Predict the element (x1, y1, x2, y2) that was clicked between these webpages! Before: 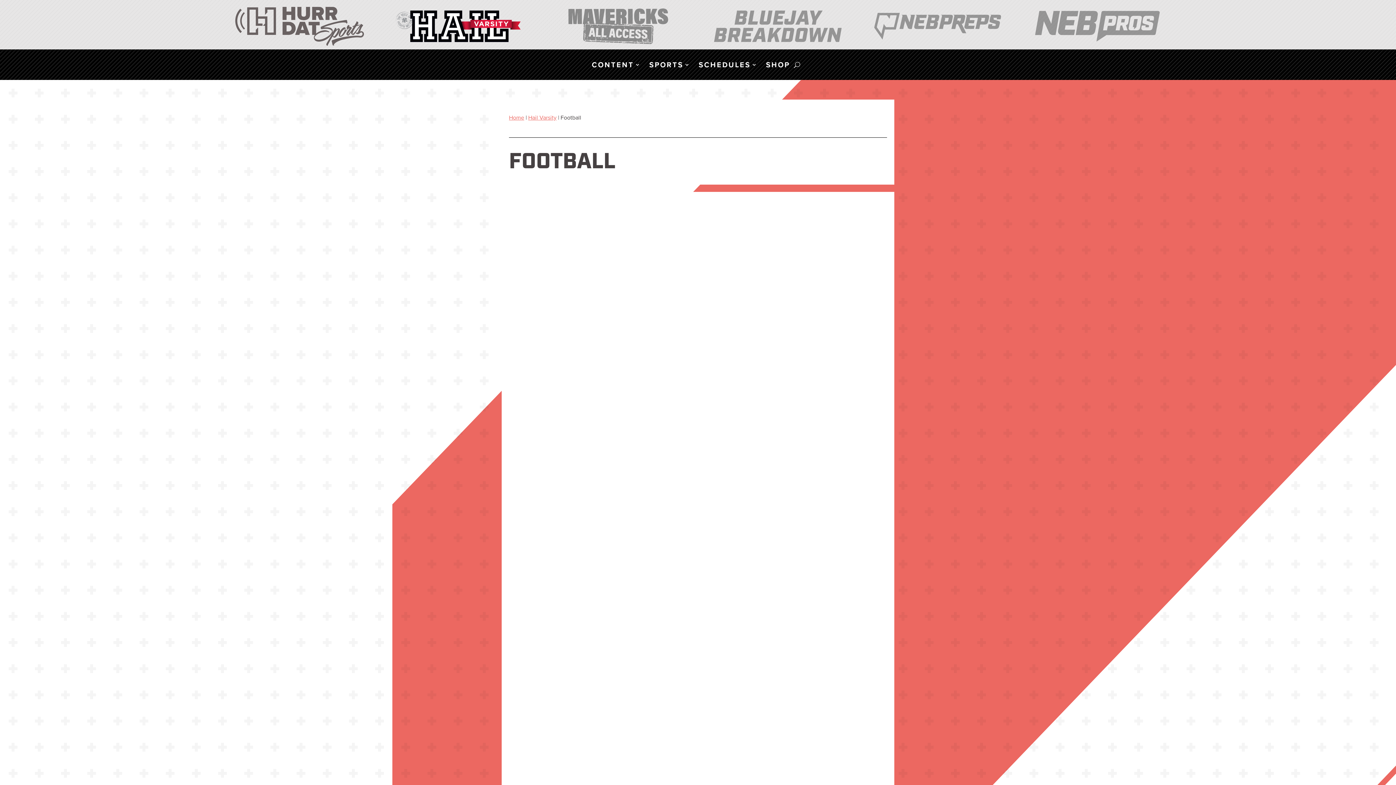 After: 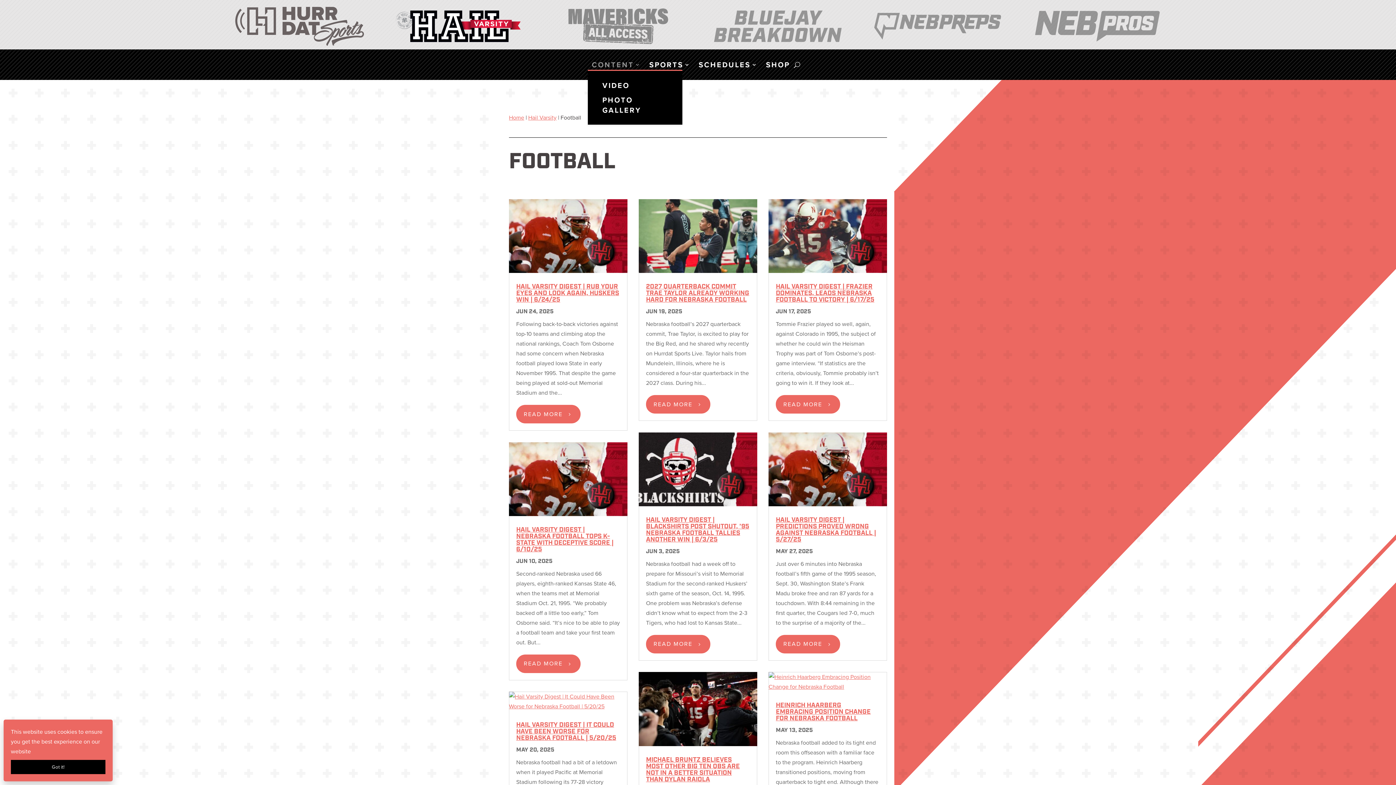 Action: label: CONTENT bbox: (592, 62, 641, 70)